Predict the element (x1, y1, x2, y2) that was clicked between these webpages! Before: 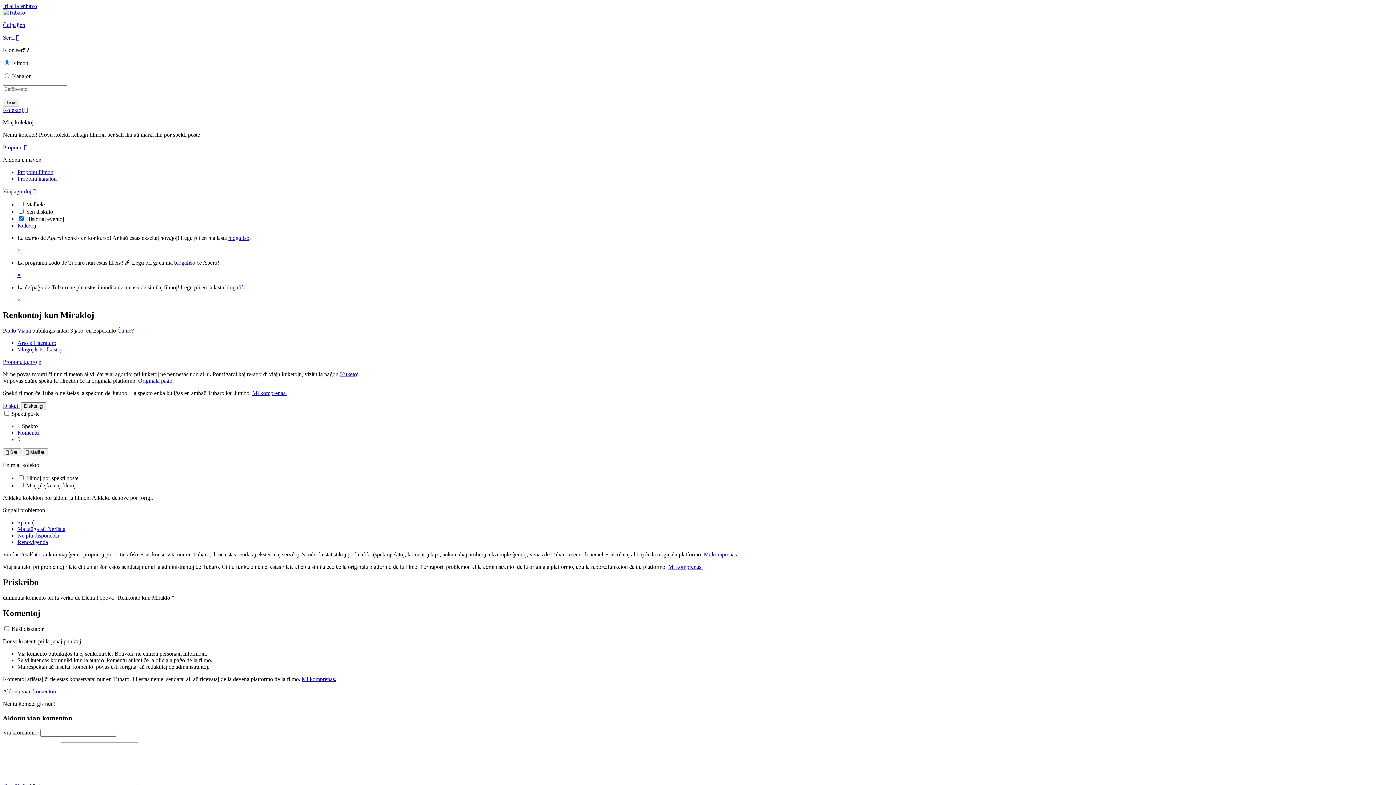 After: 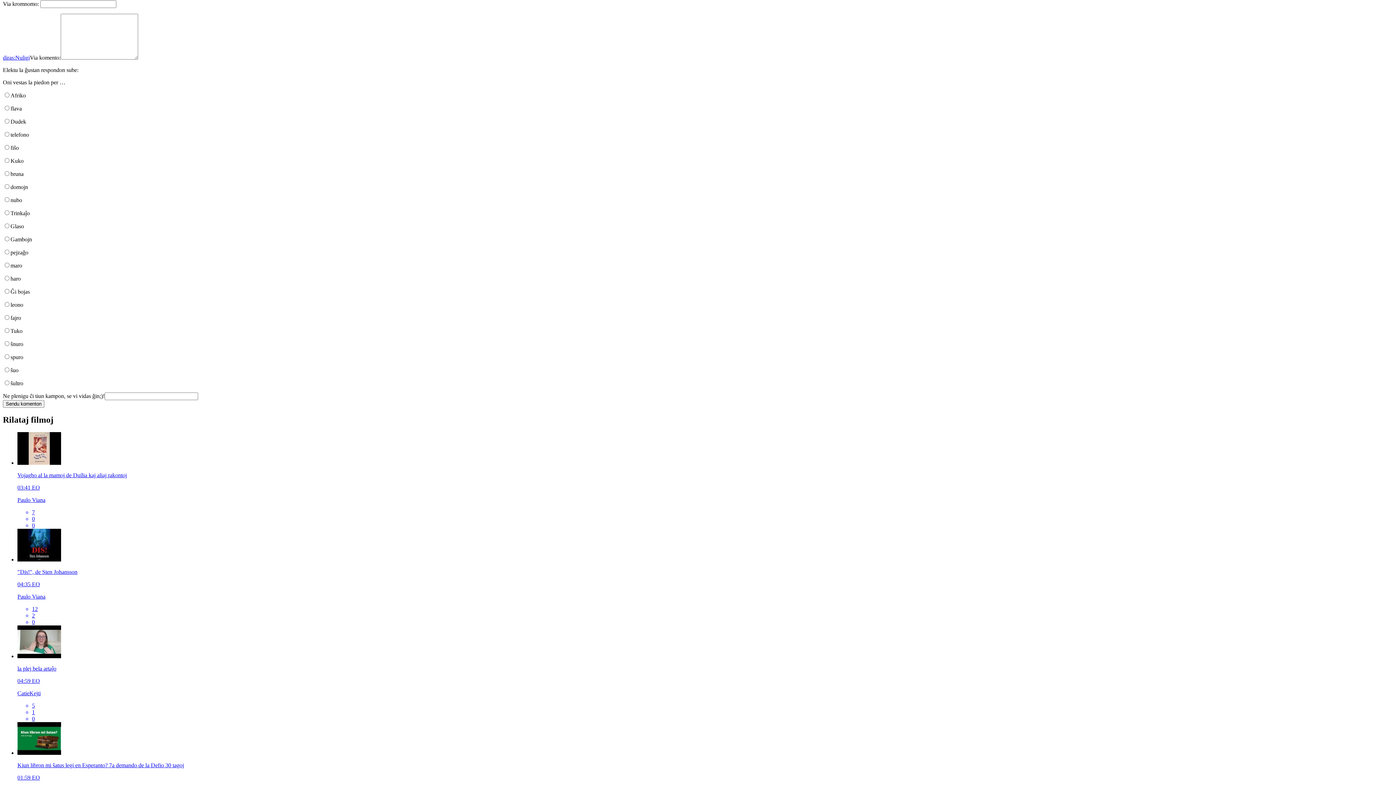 Action: label: Aldonu vian komenton bbox: (2, 688, 56, 695)